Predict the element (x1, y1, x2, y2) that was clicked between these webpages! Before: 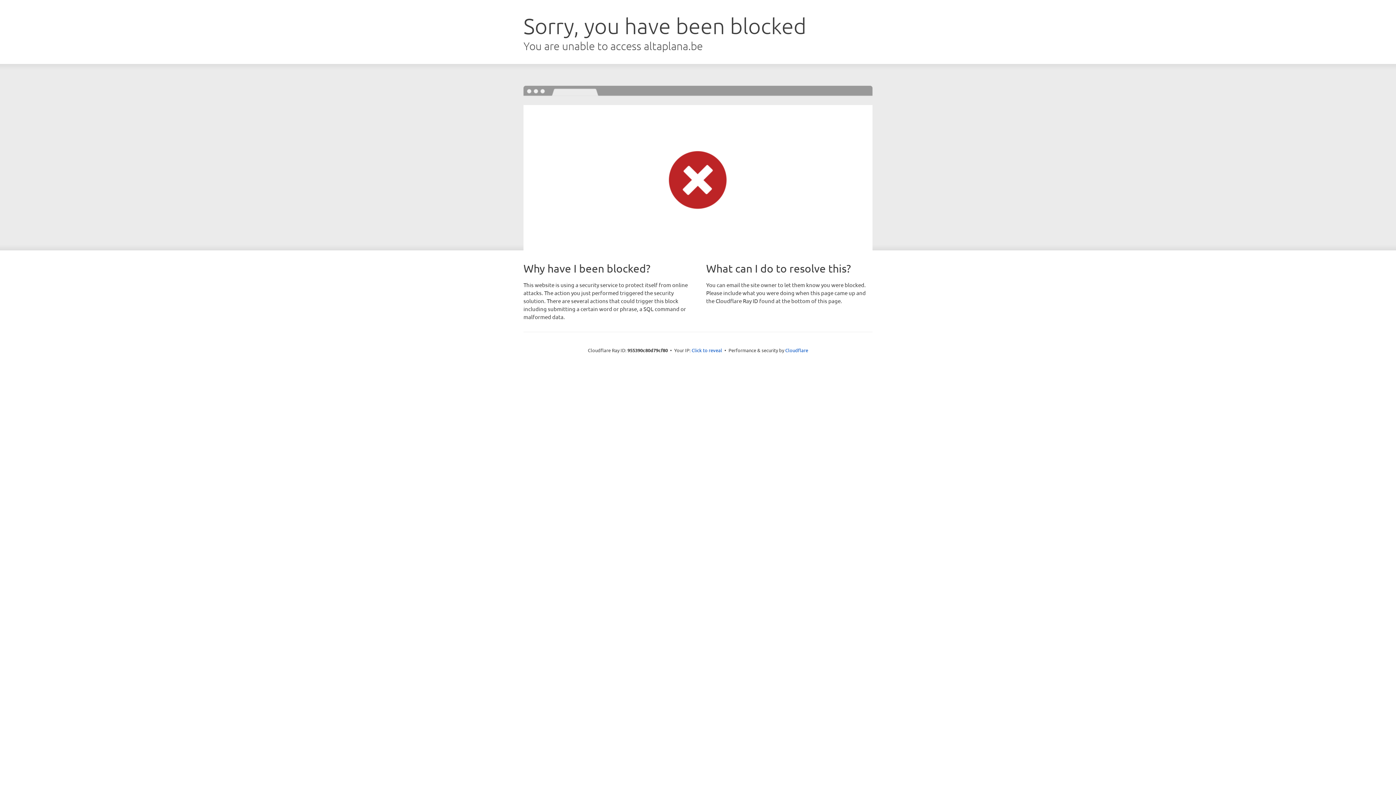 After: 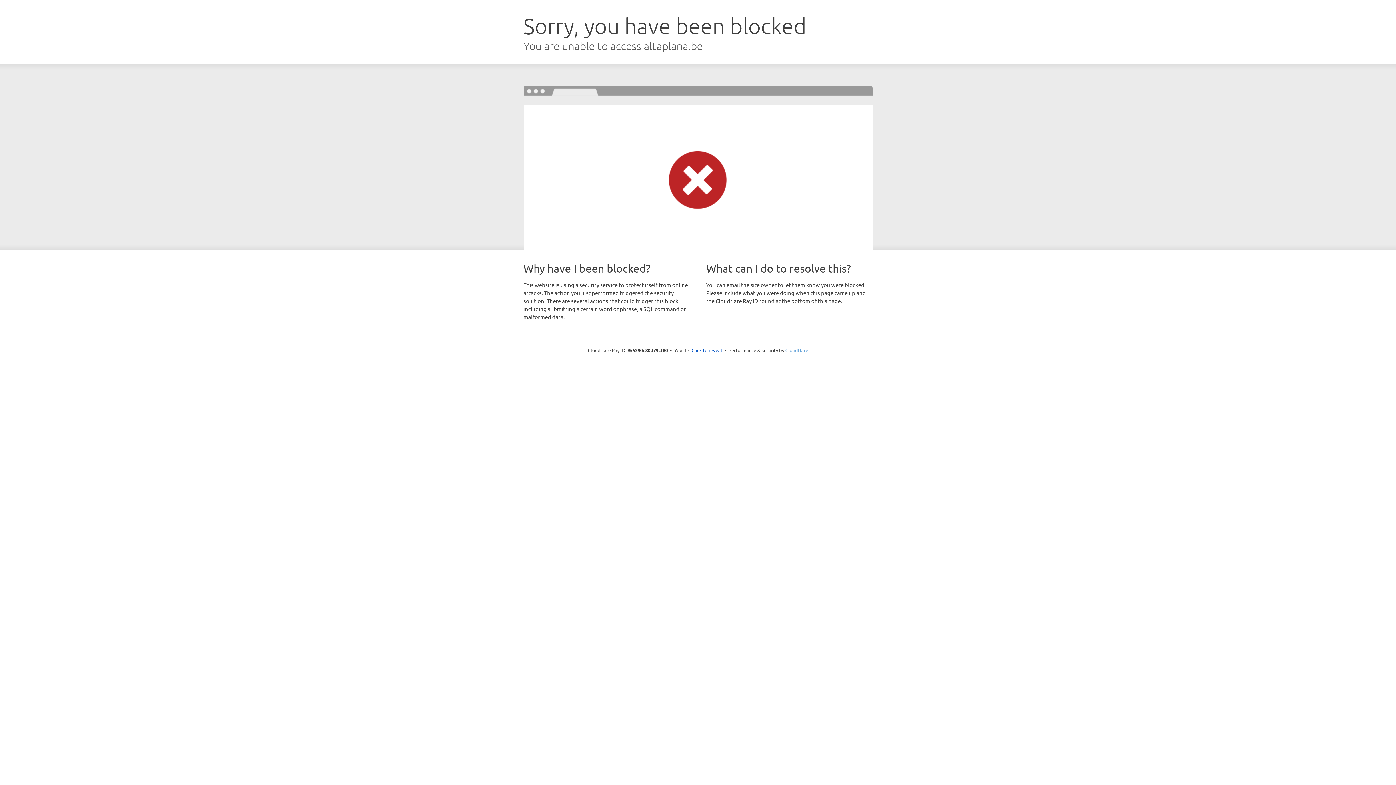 Action: label: Cloudflare bbox: (785, 347, 808, 353)